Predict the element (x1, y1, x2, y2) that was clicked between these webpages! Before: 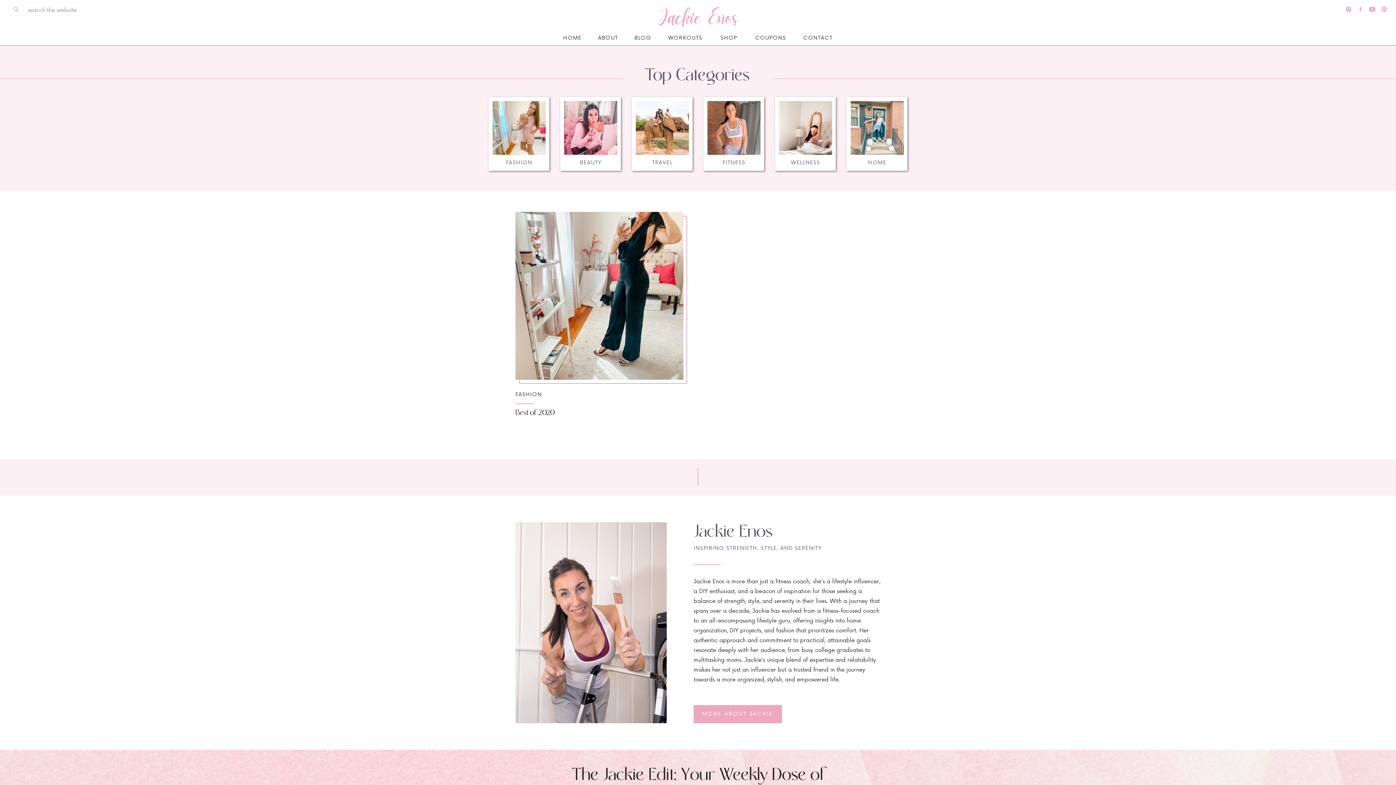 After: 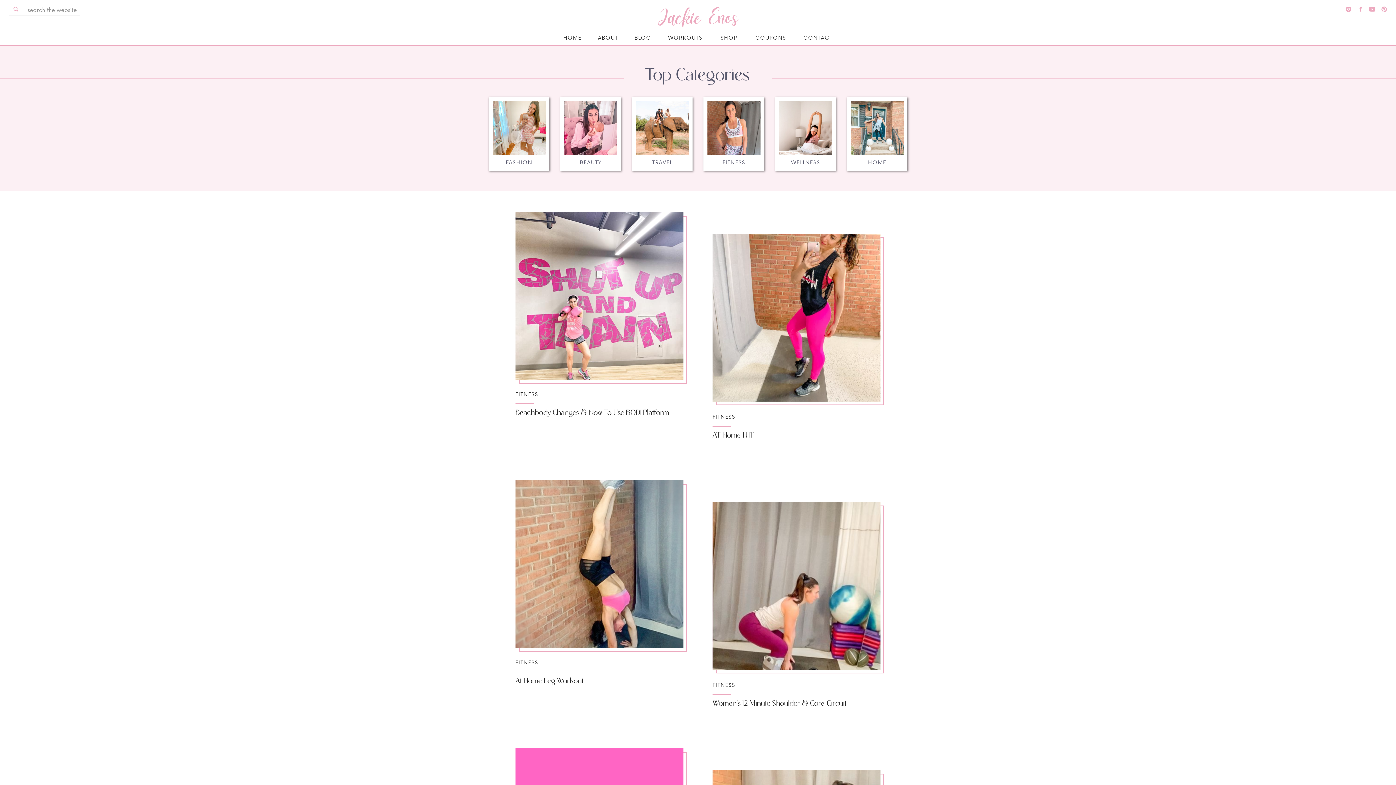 Action: bbox: (707, 158, 760, 166) label: FITNESS